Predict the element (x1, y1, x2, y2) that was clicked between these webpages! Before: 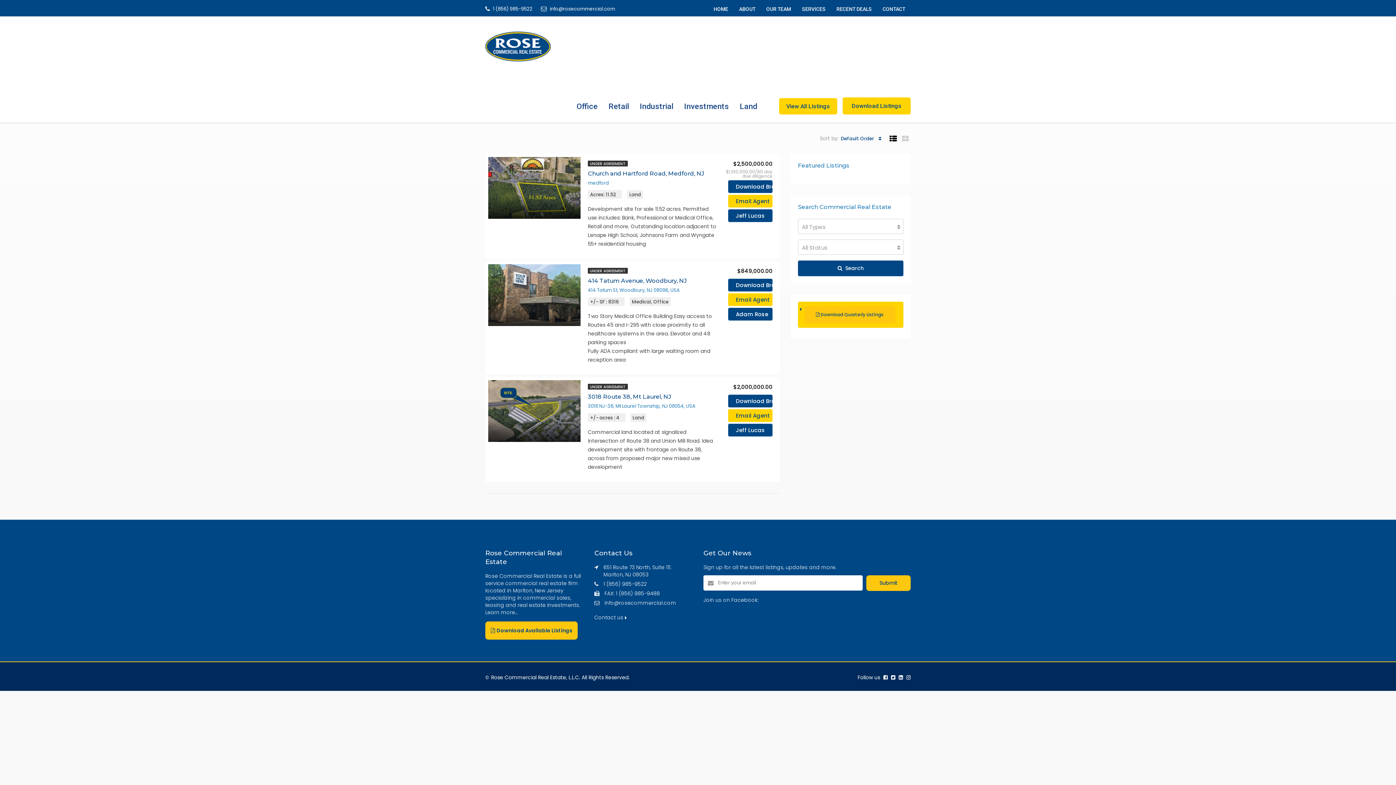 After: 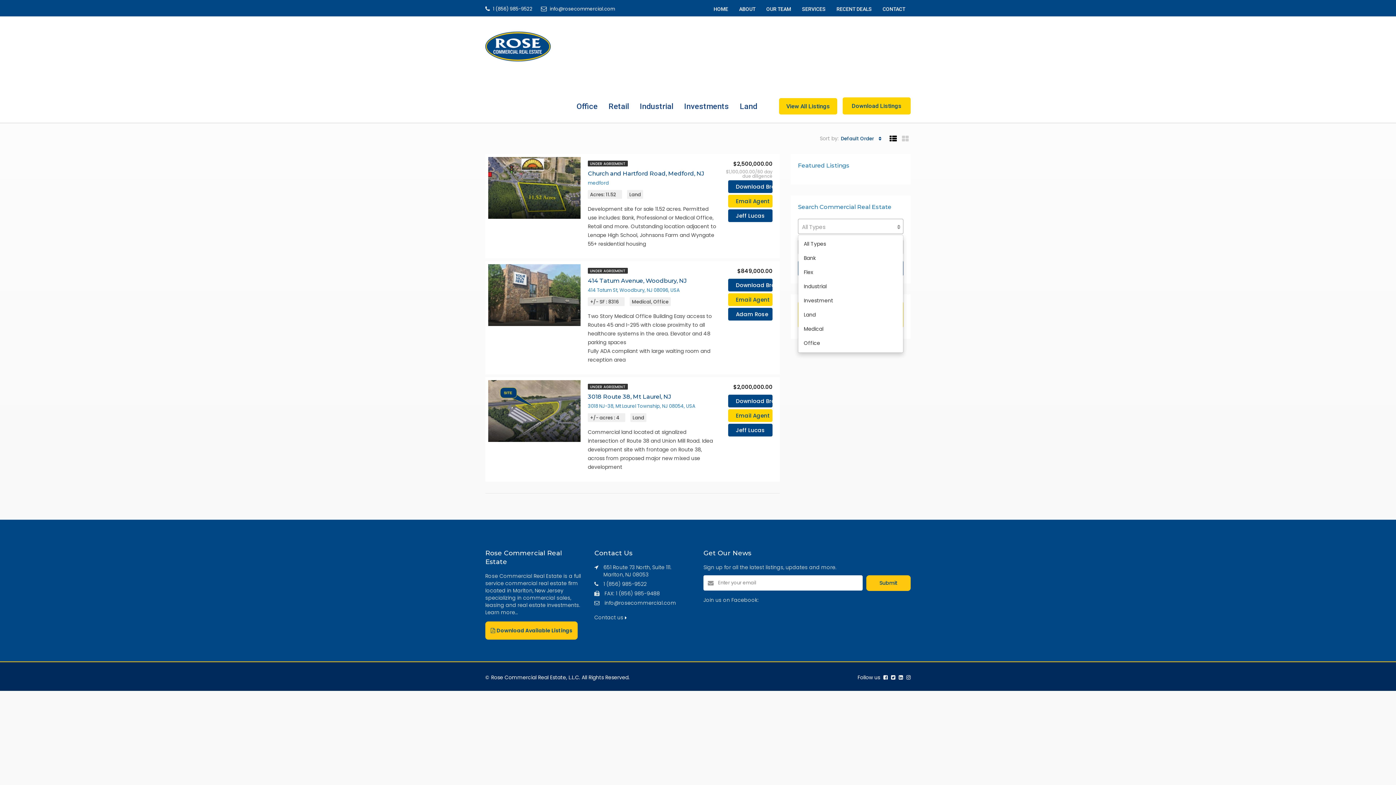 Action: label: All Types
  bbox: (798, 218, 903, 234)